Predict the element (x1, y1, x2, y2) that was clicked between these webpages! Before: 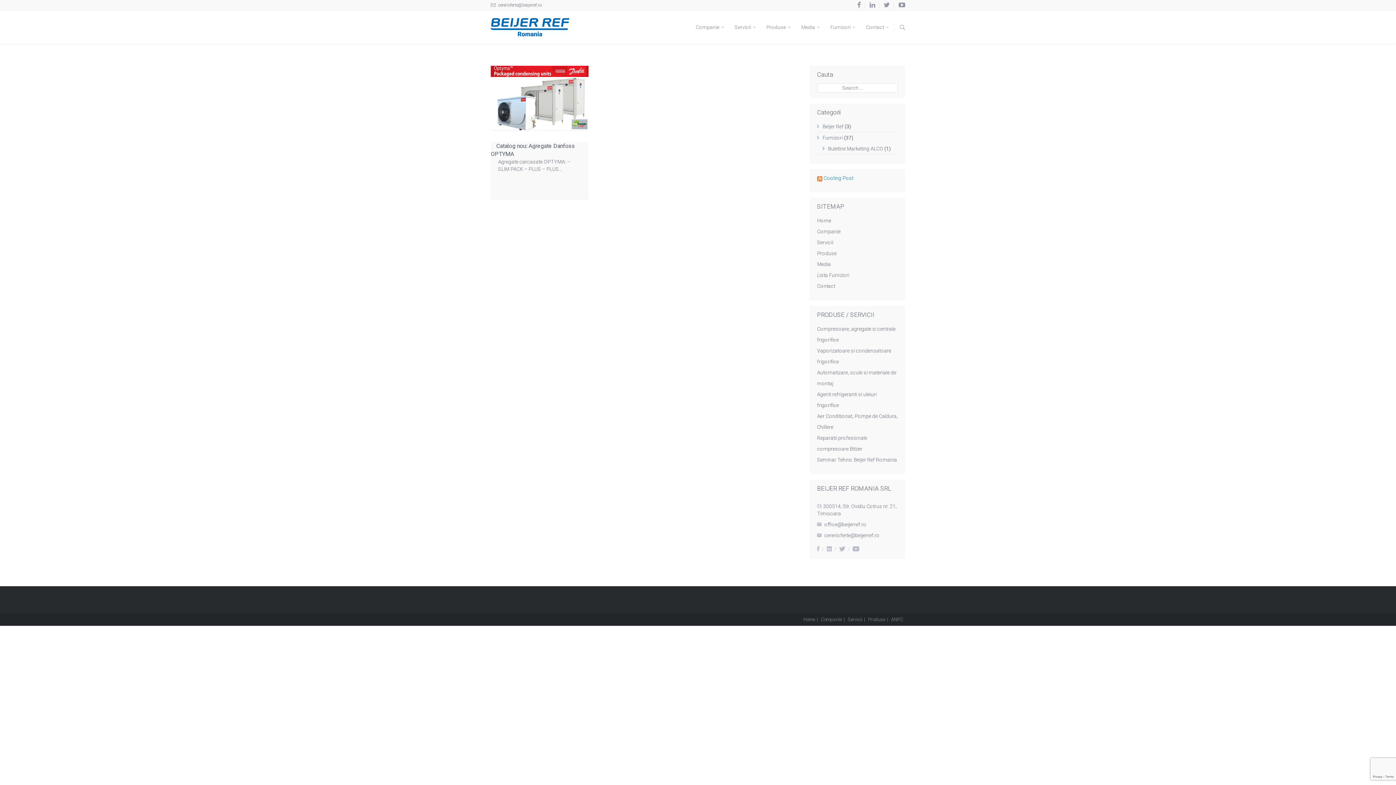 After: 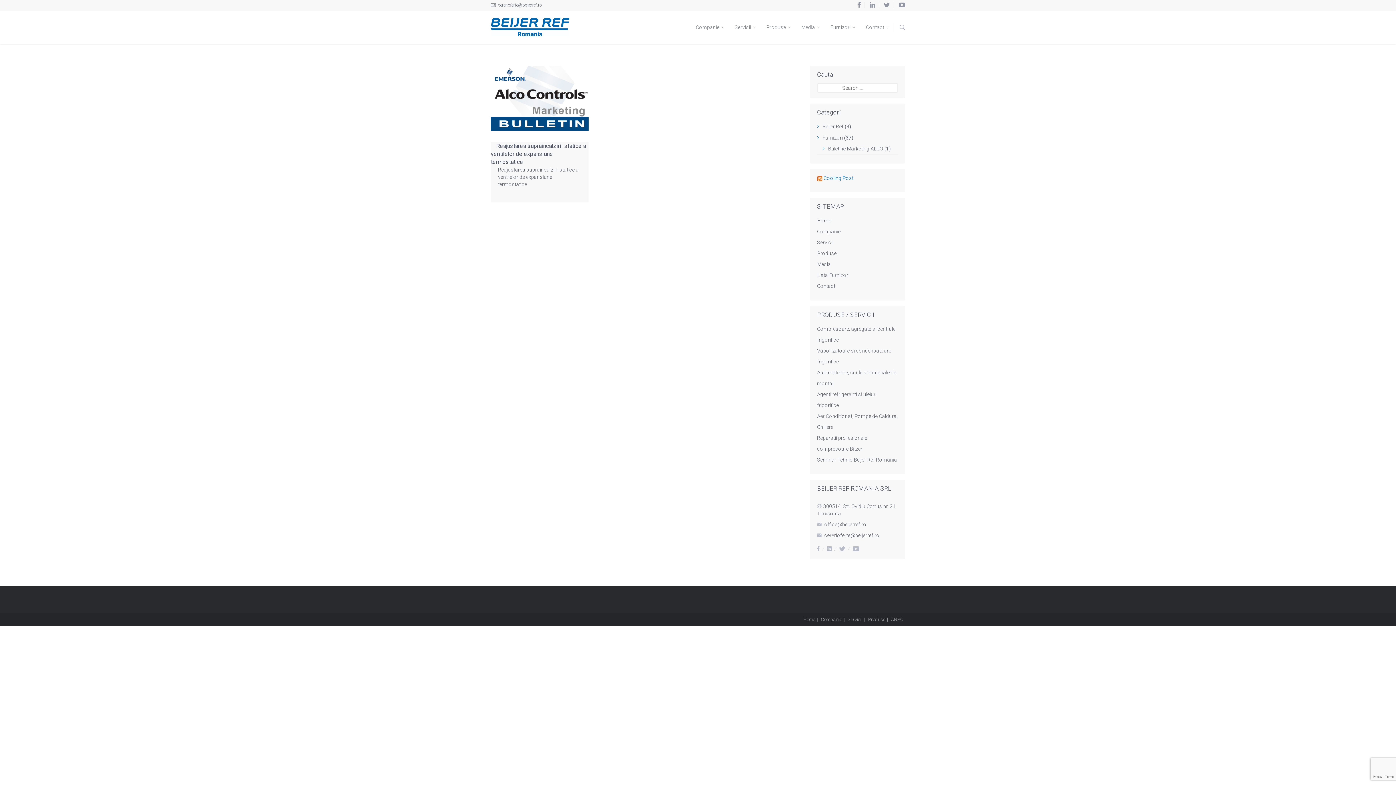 Action: label: Buletine Marketing ALCO bbox: (828, 145, 883, 151)